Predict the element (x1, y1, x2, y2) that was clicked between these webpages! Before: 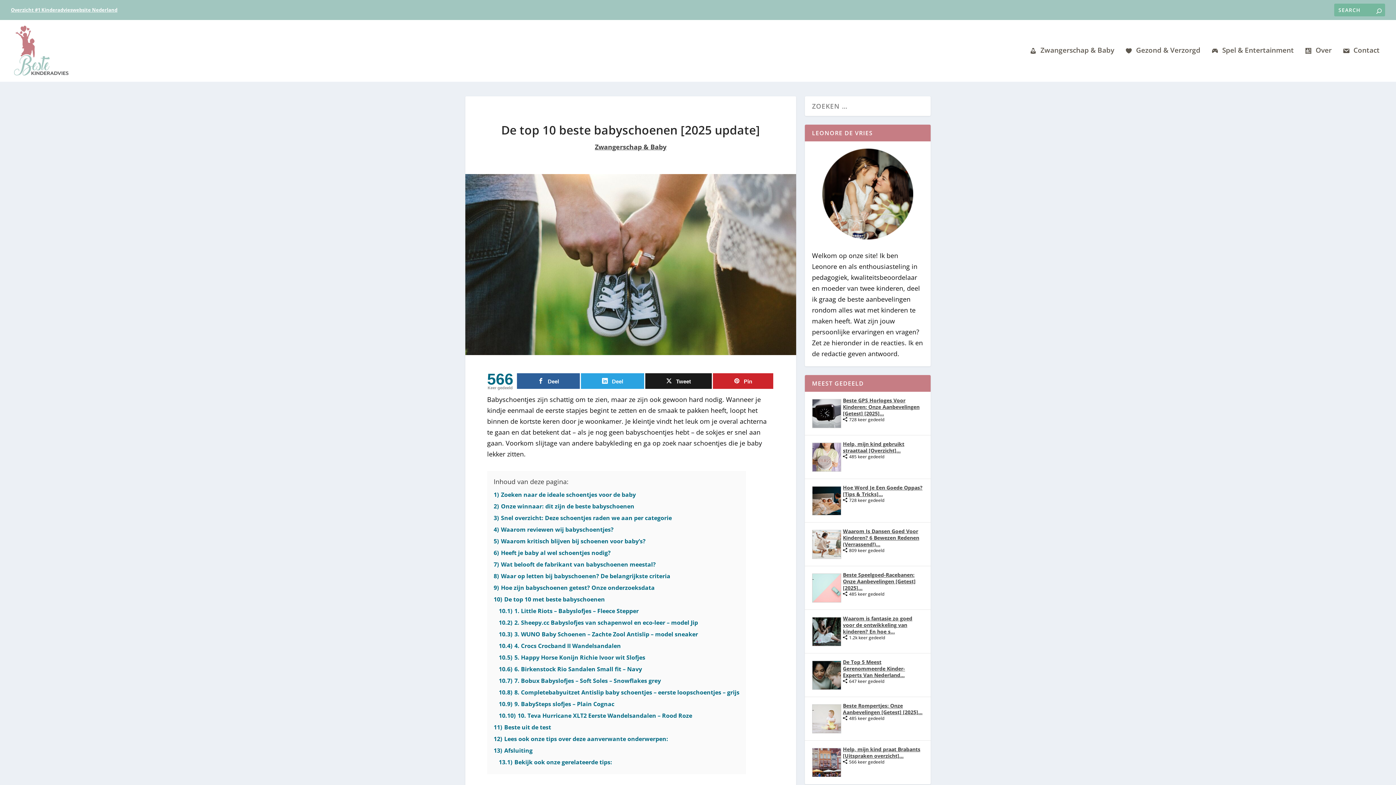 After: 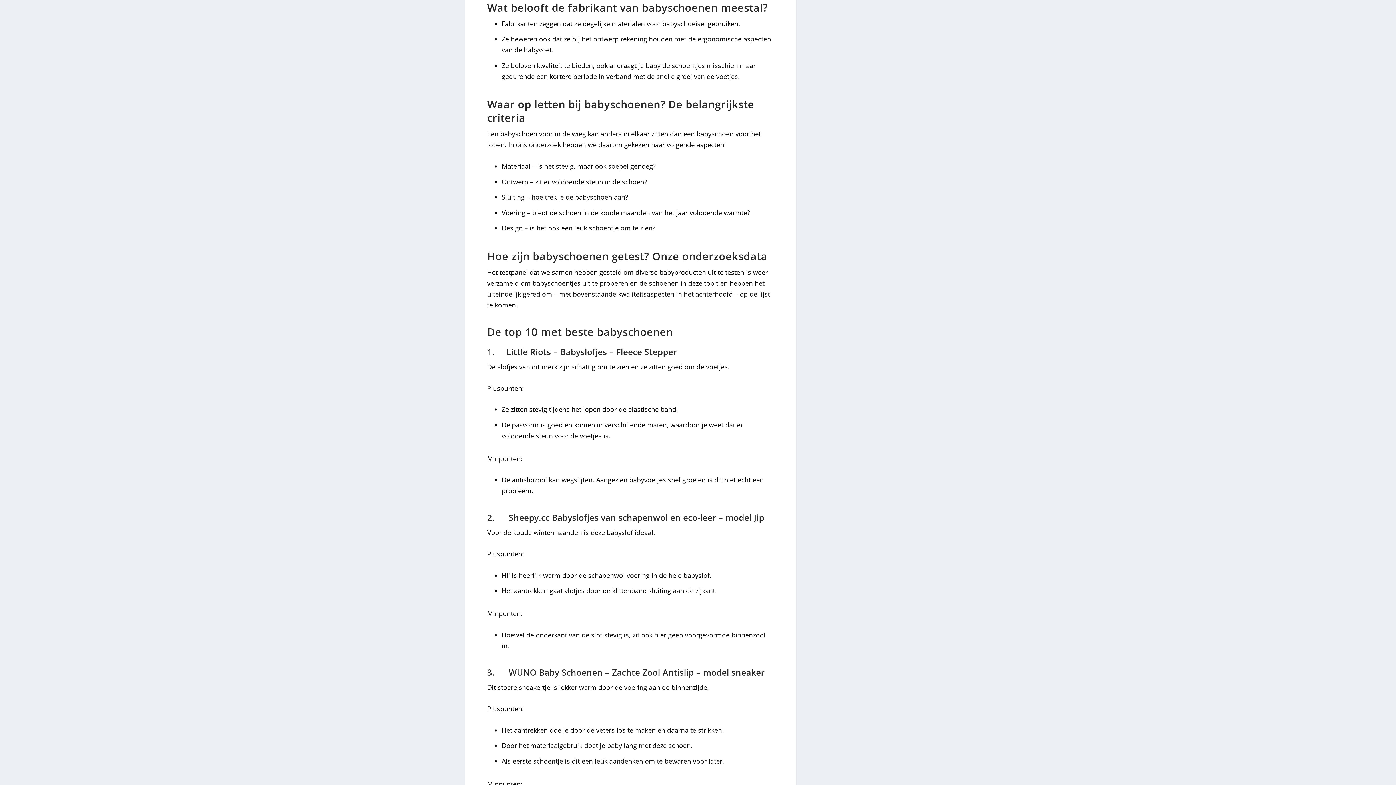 Action: label: 7) Wat belooft de fabrikant van babyschoenen meestal? bbox: (493, 560, 656, 568)